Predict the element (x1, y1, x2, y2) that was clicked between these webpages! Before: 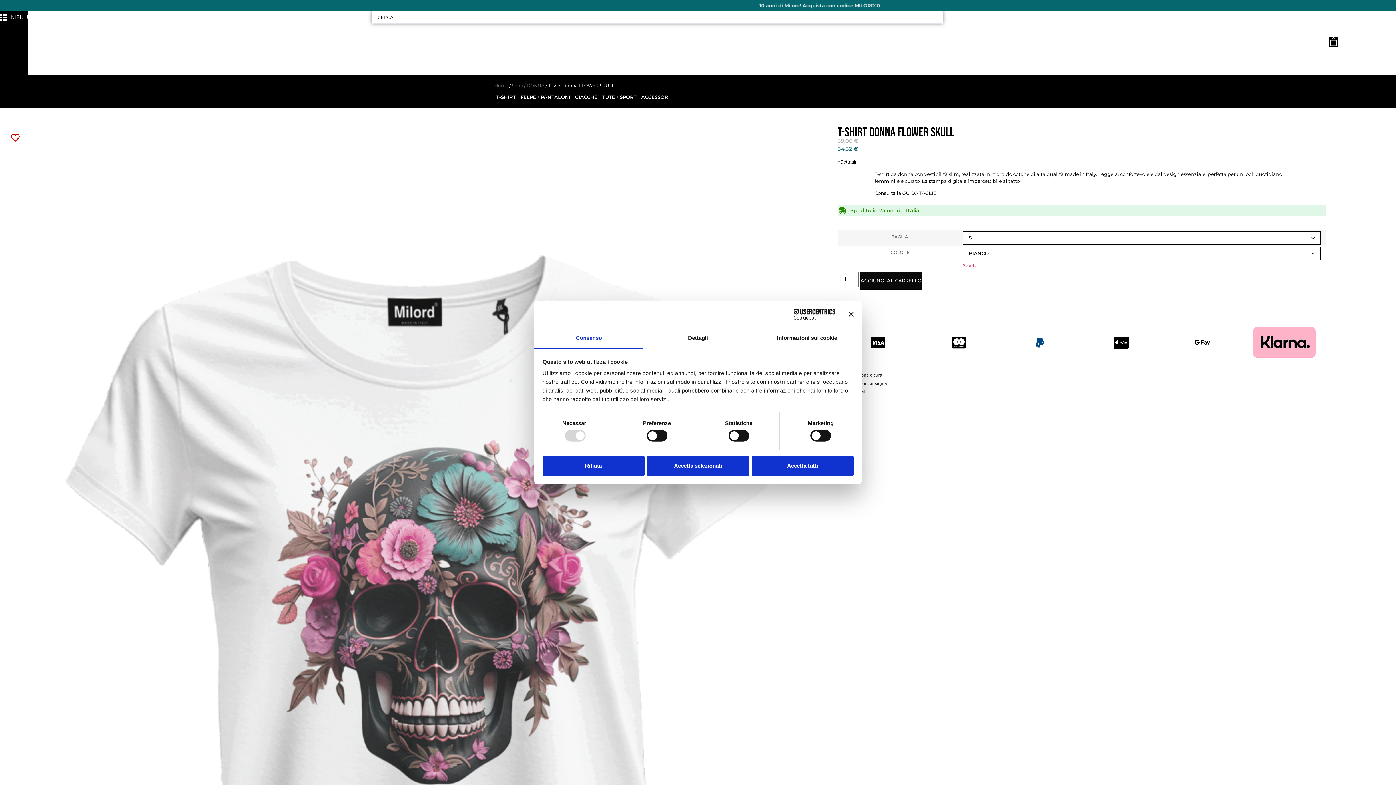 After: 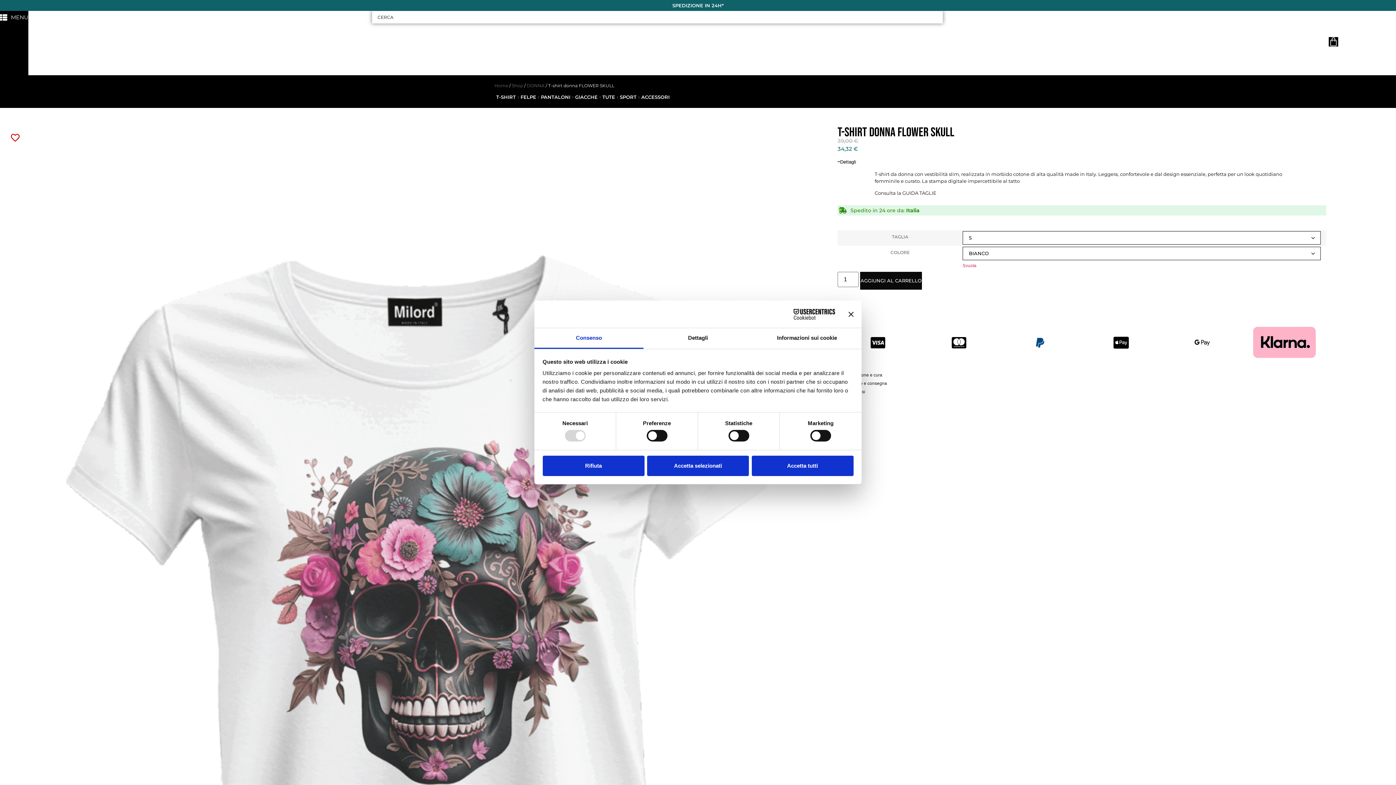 Action: bbox: (771, 308, 835, 319) label: Cookiebot - opens in a new window